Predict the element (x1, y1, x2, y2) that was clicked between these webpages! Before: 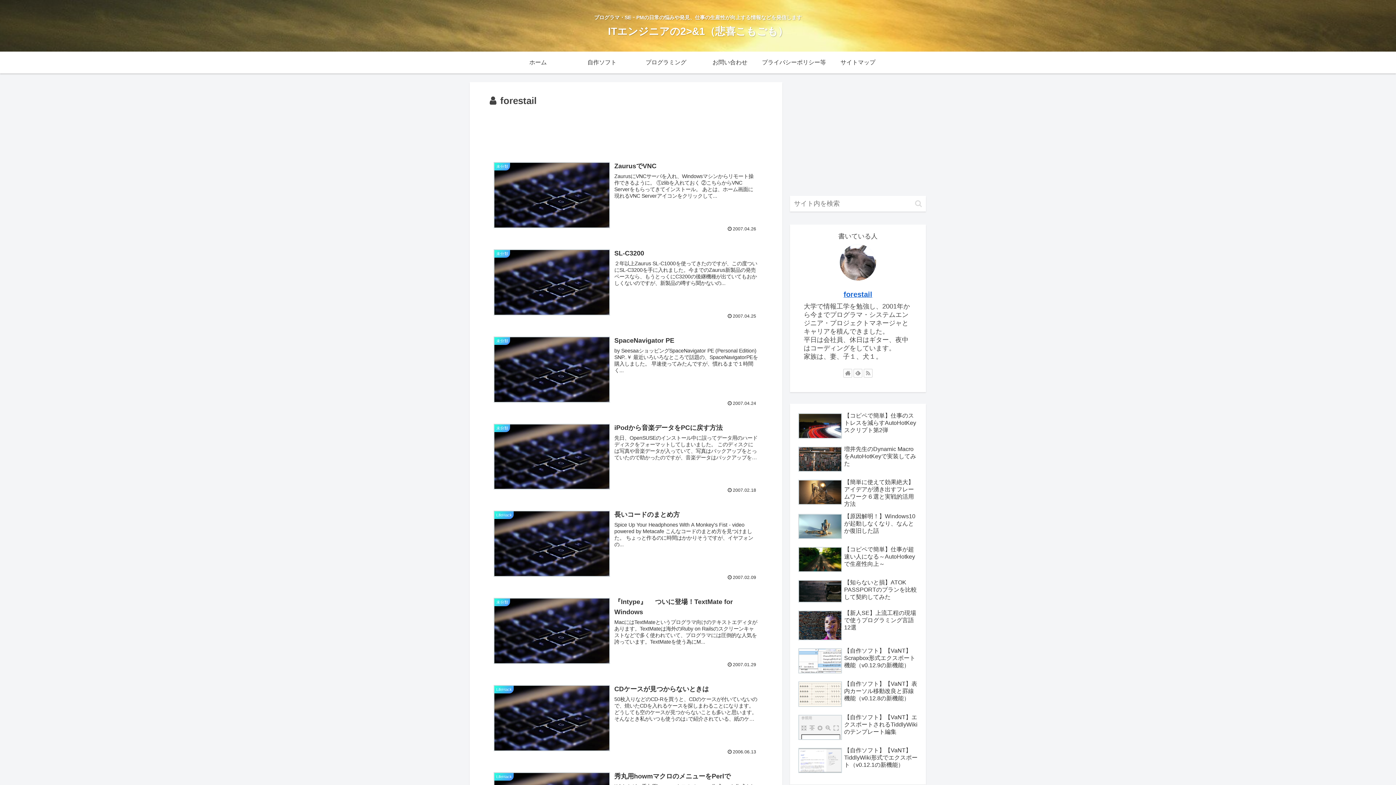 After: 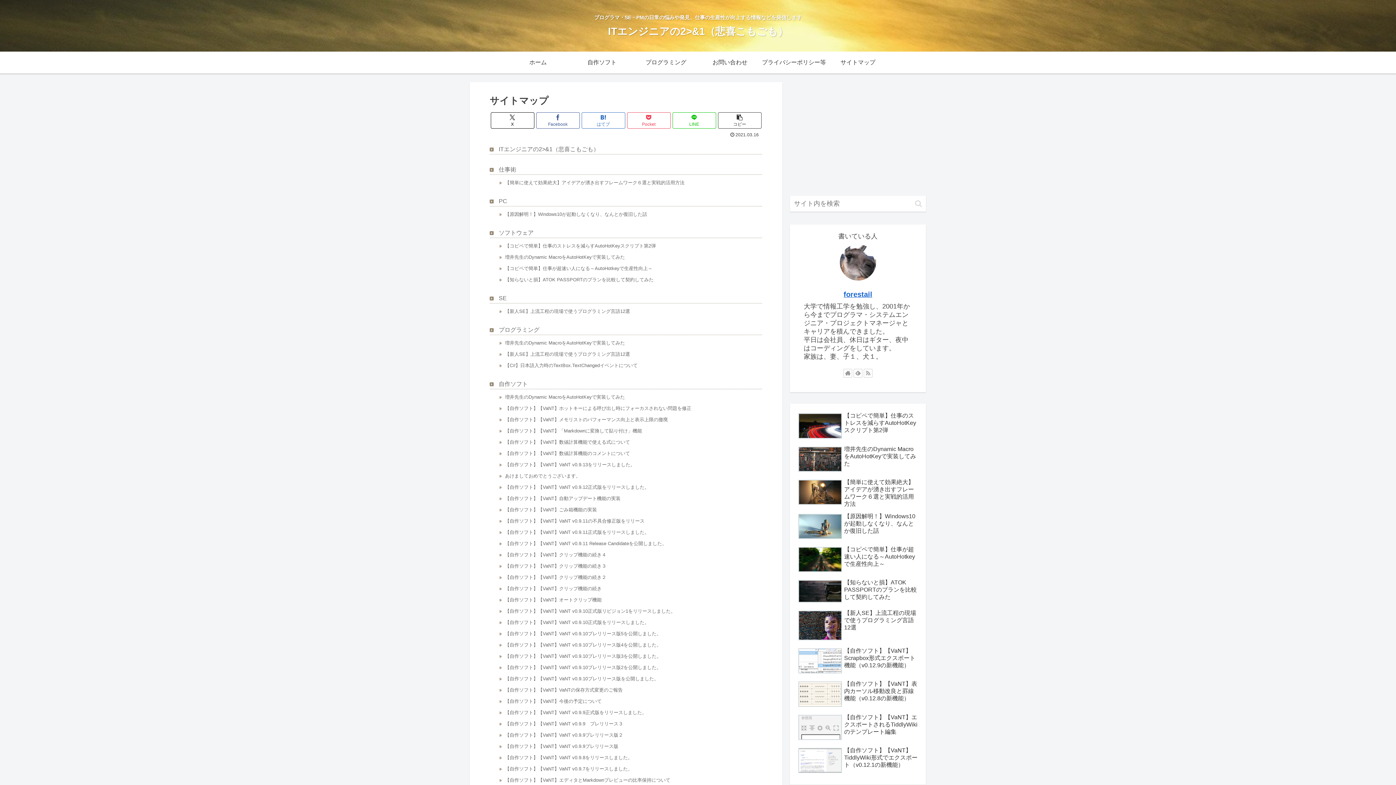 Action: bbox: (826, 51, 890, 73) label: サイトマップ